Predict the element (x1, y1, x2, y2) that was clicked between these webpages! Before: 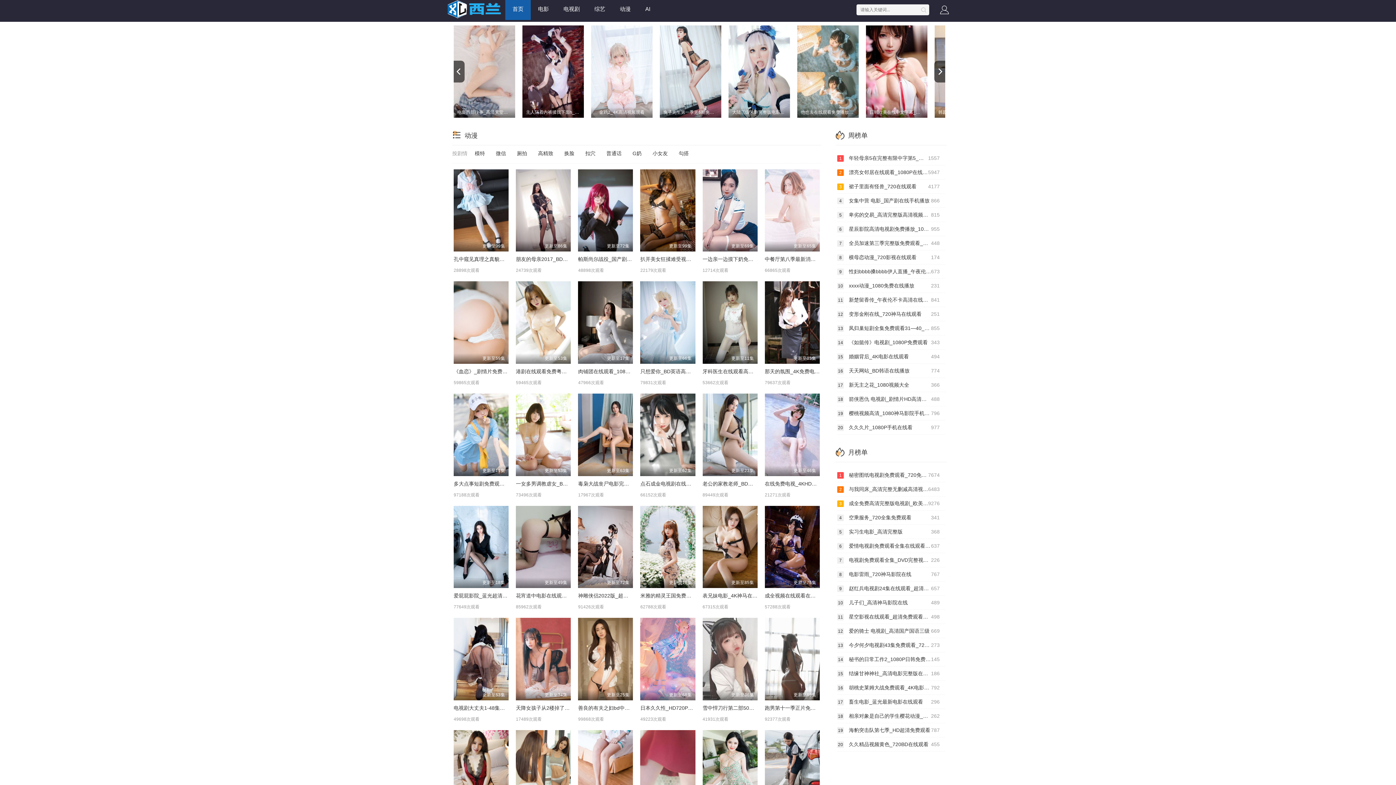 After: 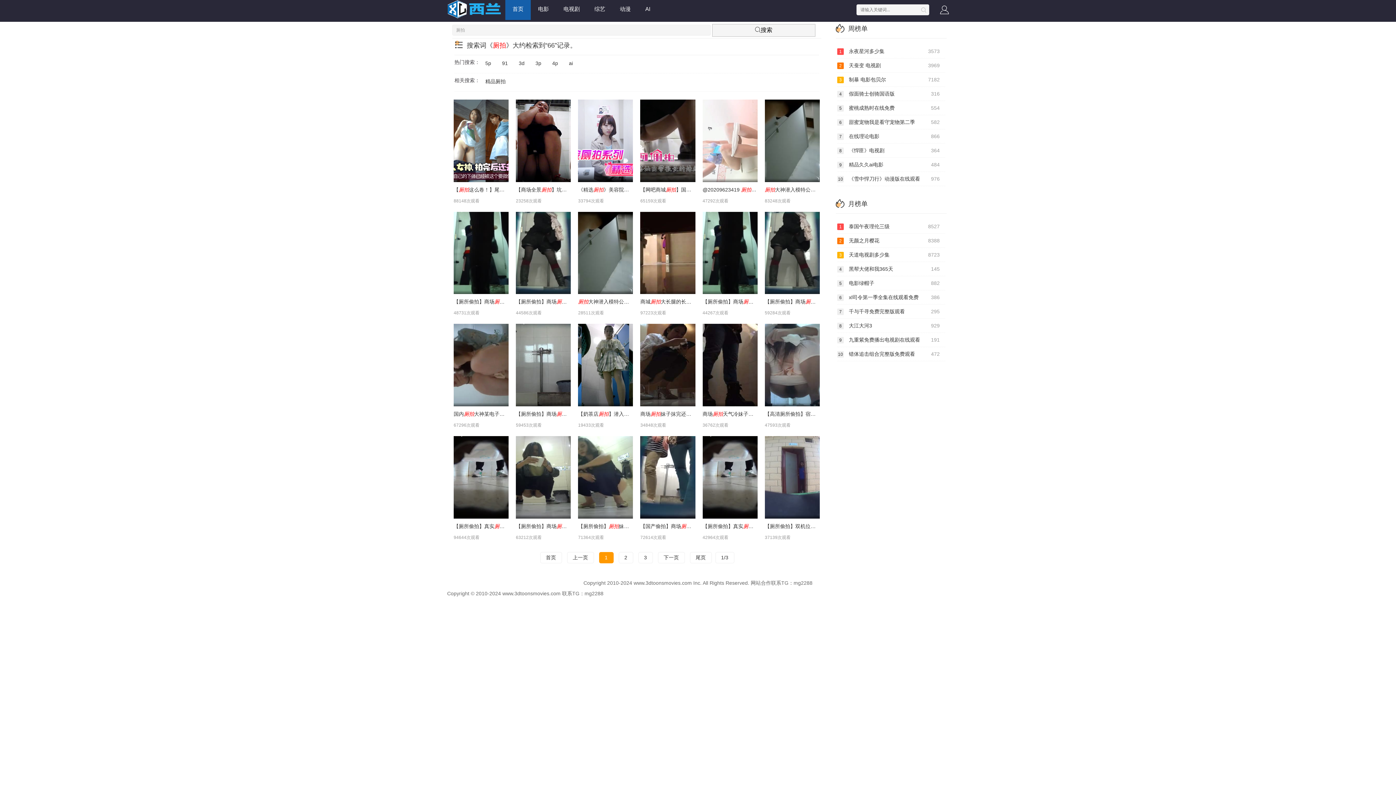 Action: label: 厕拍 bbox: (513, 148, 530, 158)